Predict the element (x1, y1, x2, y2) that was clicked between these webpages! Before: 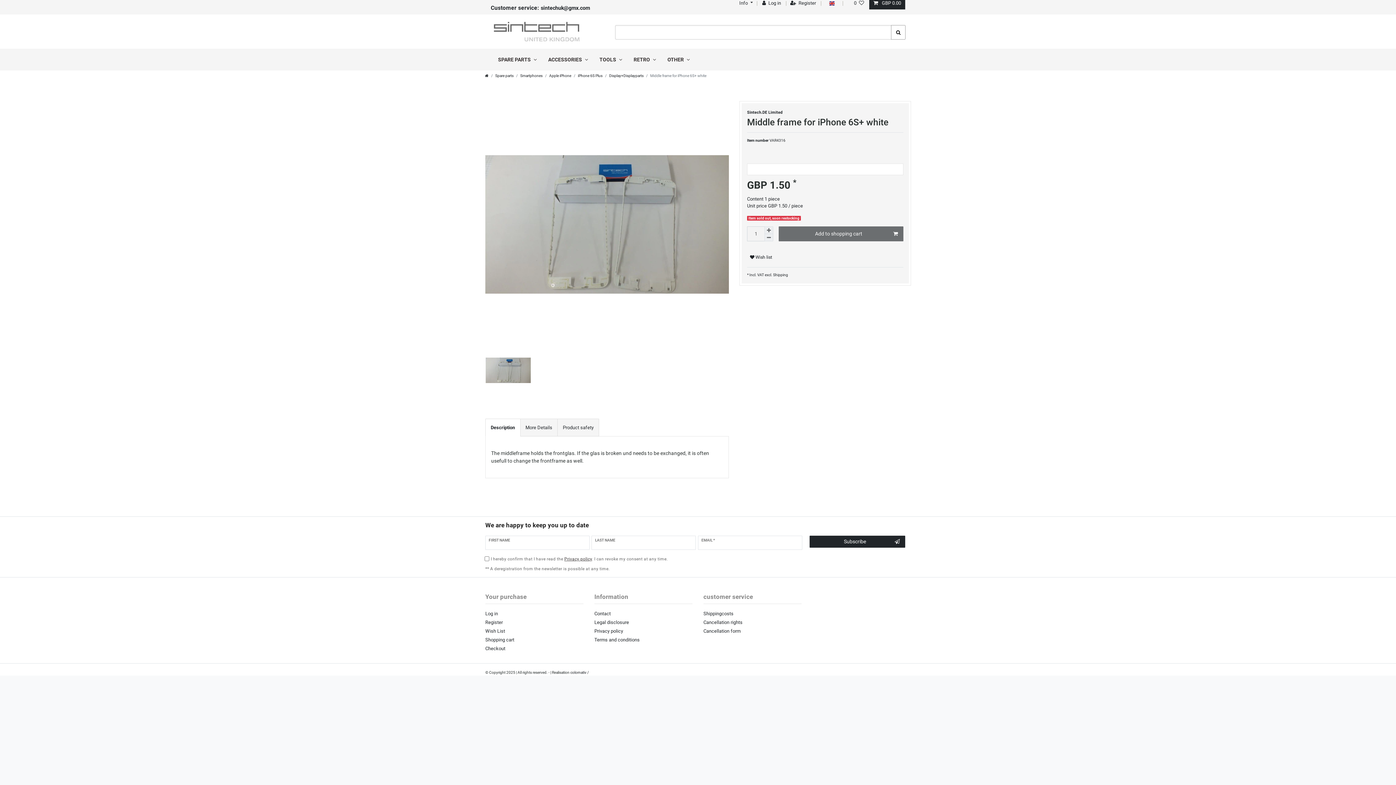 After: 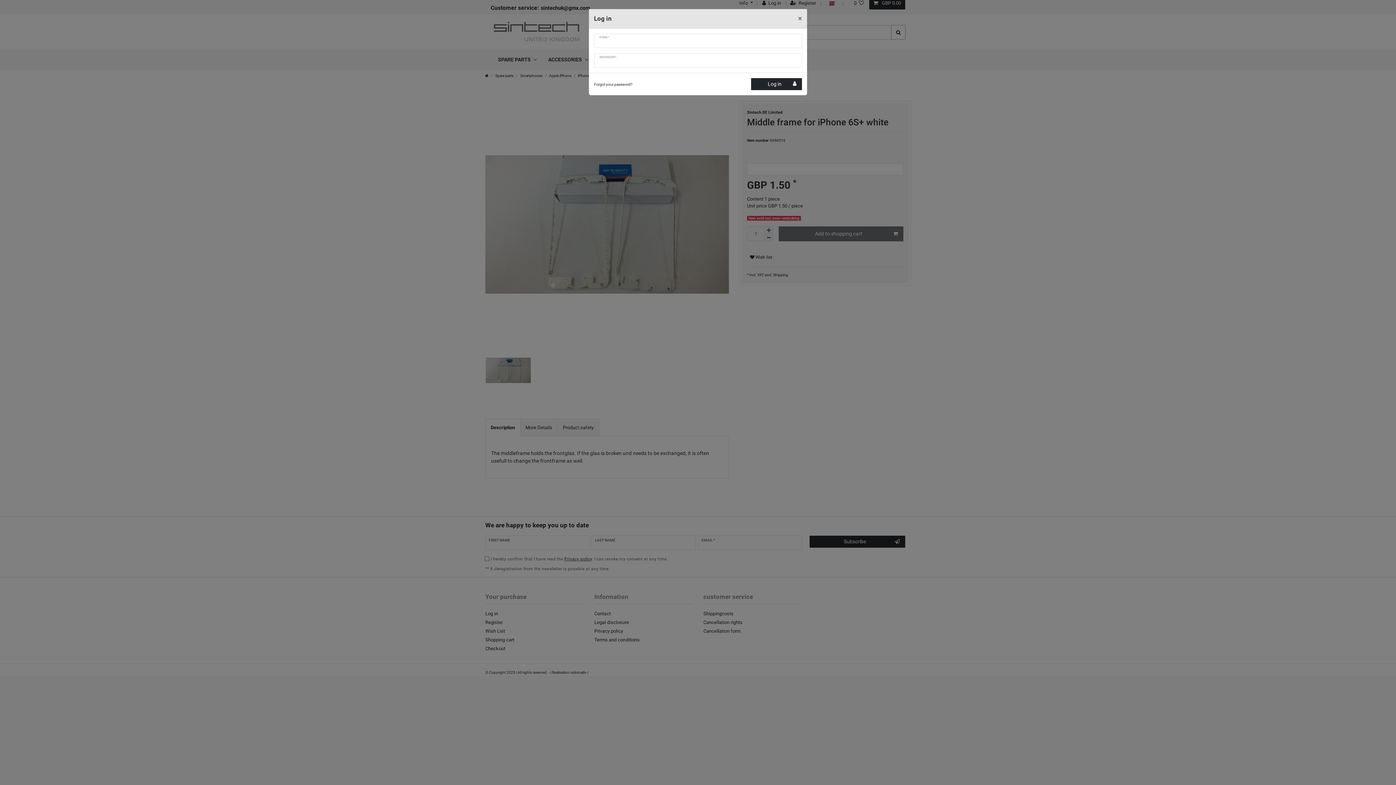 Action: label:  Log in bbox: (762, 0, 781, 5)